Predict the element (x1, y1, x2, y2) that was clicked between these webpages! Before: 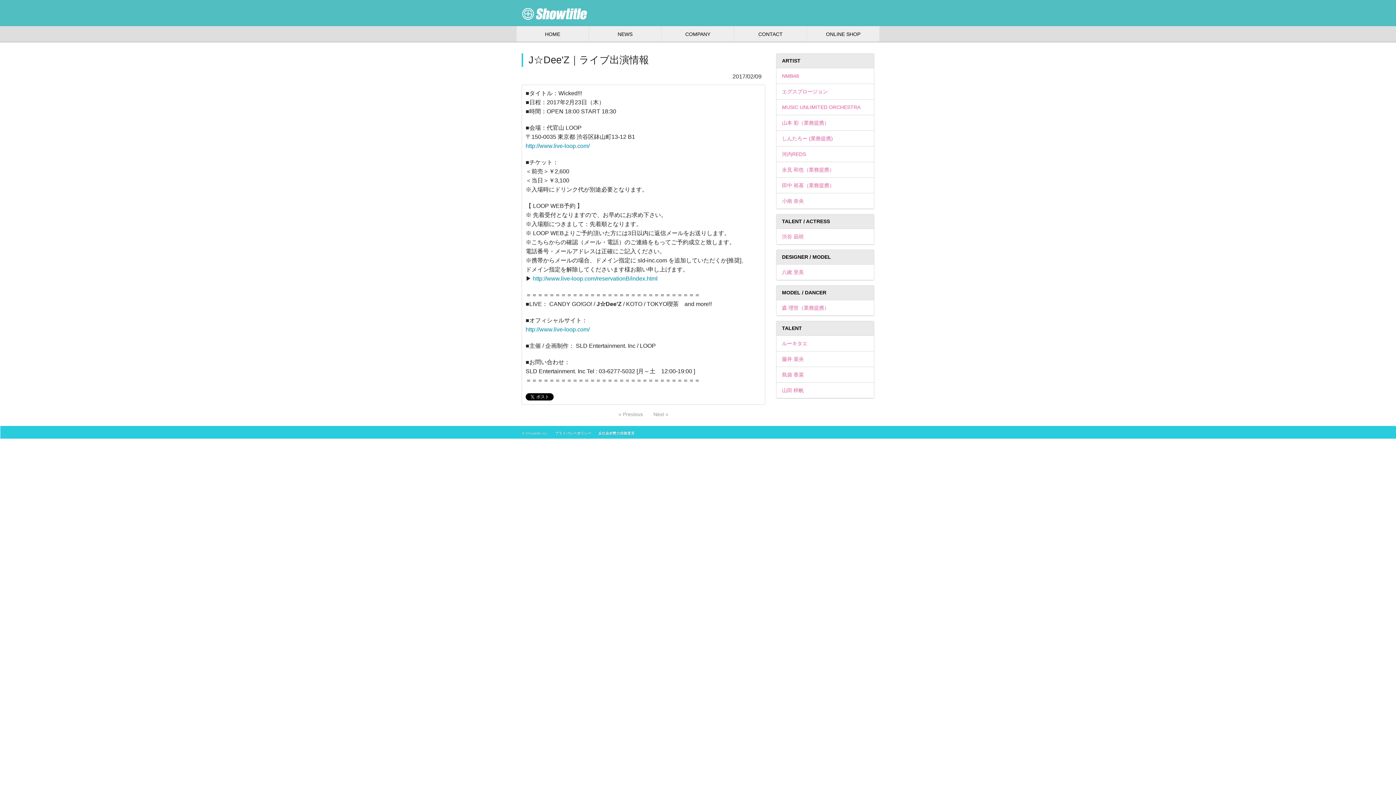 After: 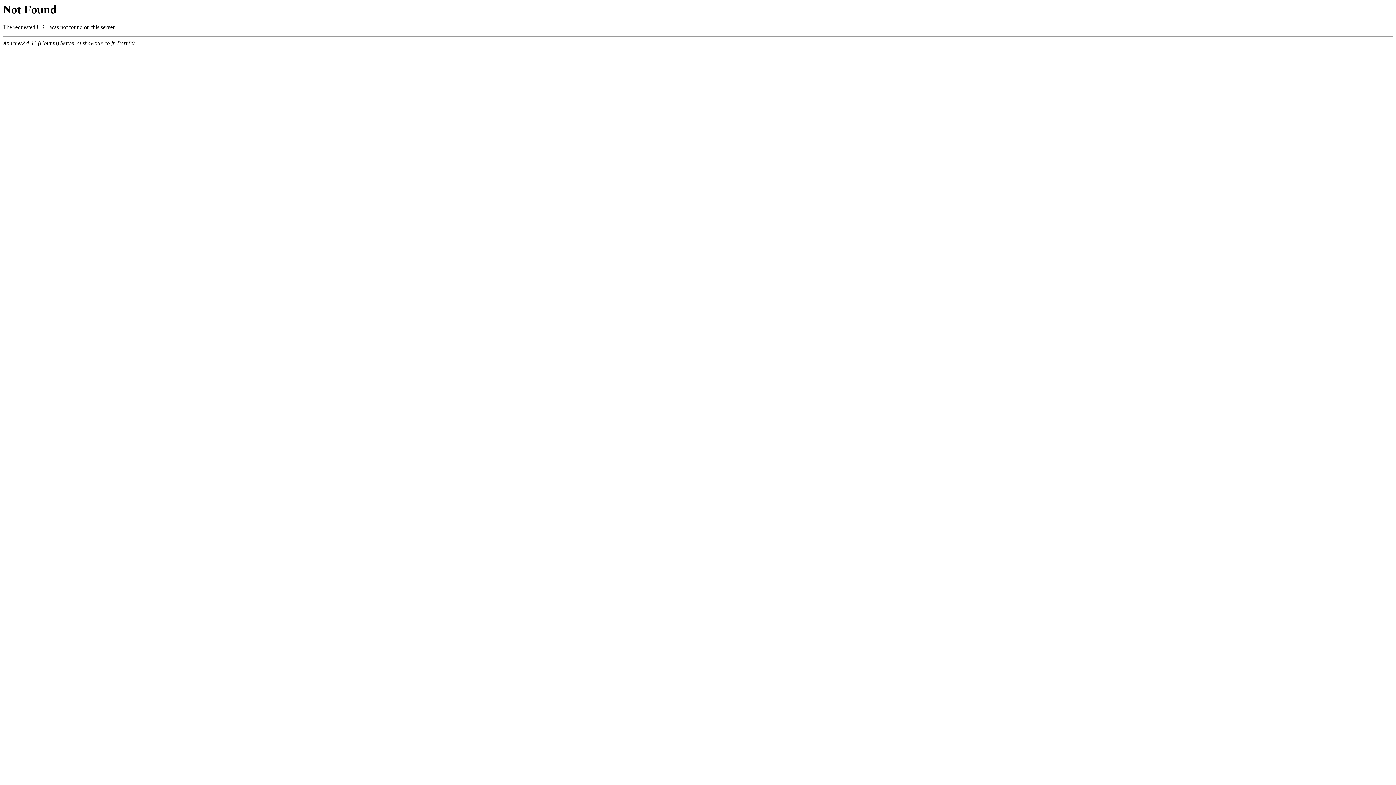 Action: bbox: (776, 146, 874, 161) label: 河内REDS